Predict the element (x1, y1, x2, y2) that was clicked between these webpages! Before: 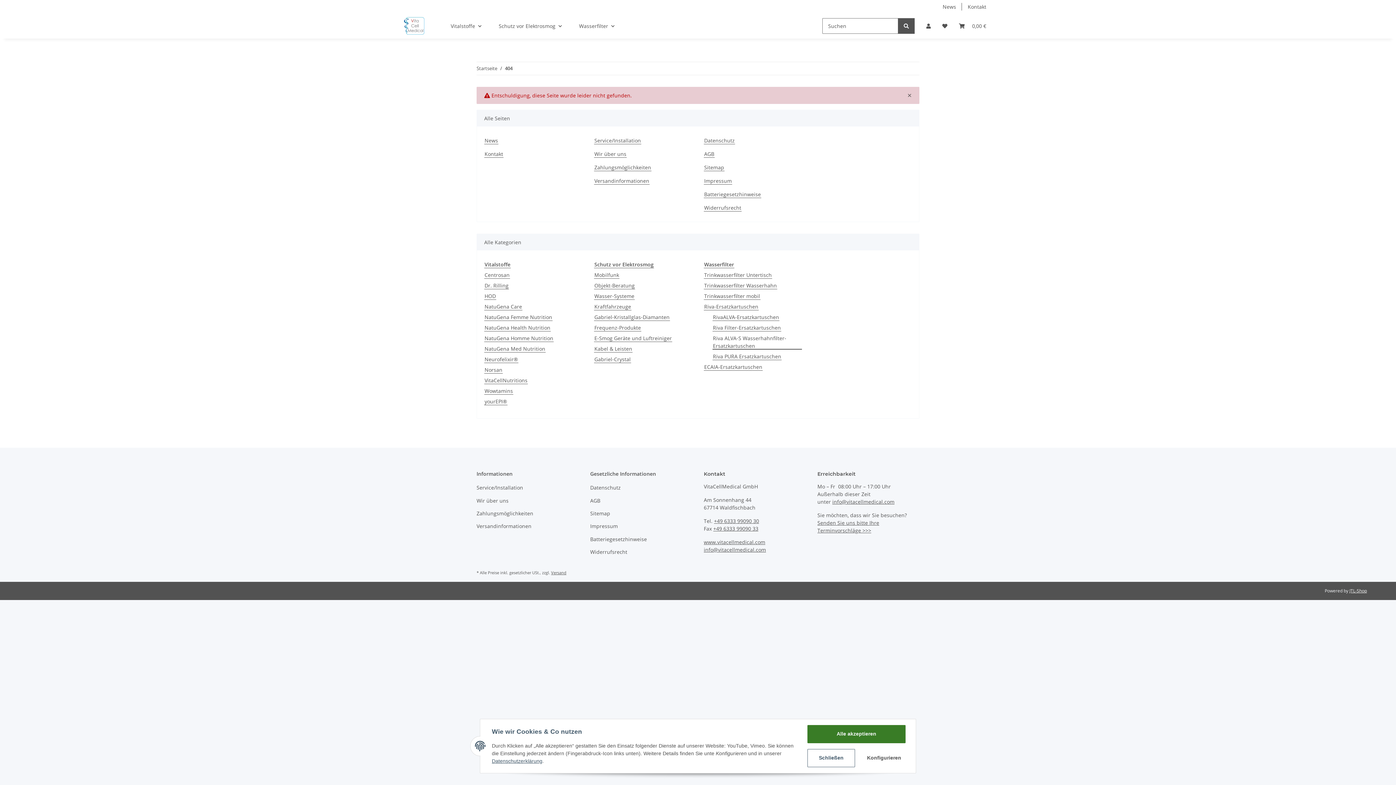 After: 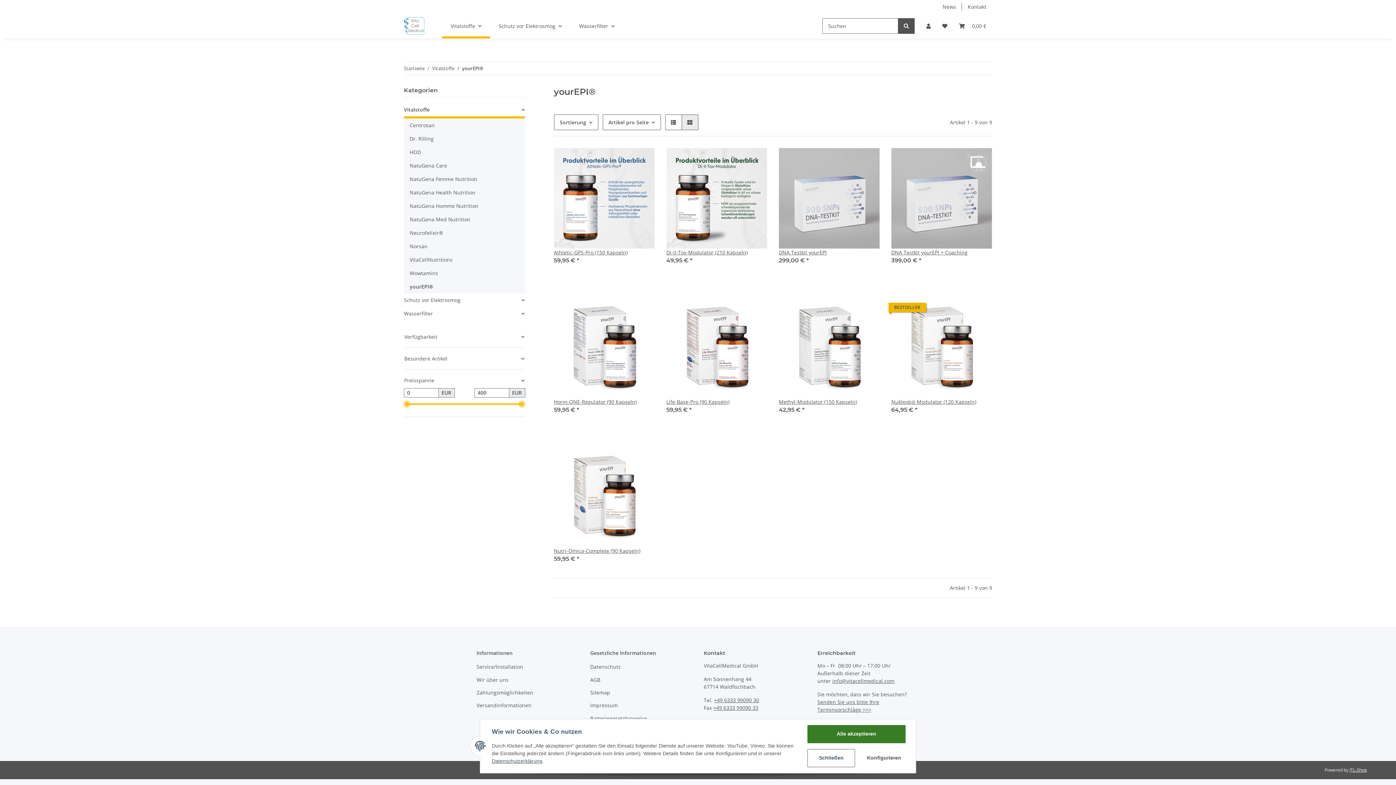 Action: label: yourEPI® bbox: (484, 397, 507, 405)